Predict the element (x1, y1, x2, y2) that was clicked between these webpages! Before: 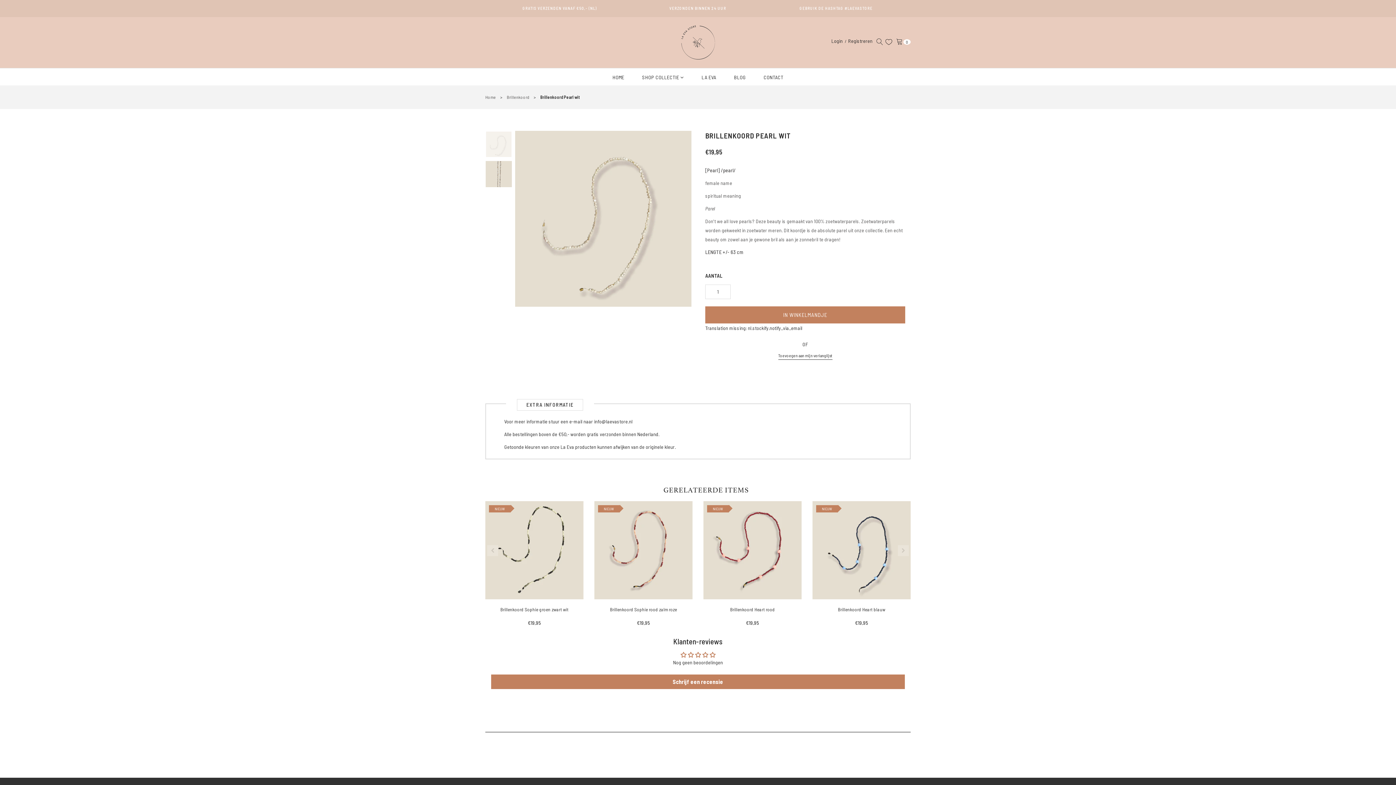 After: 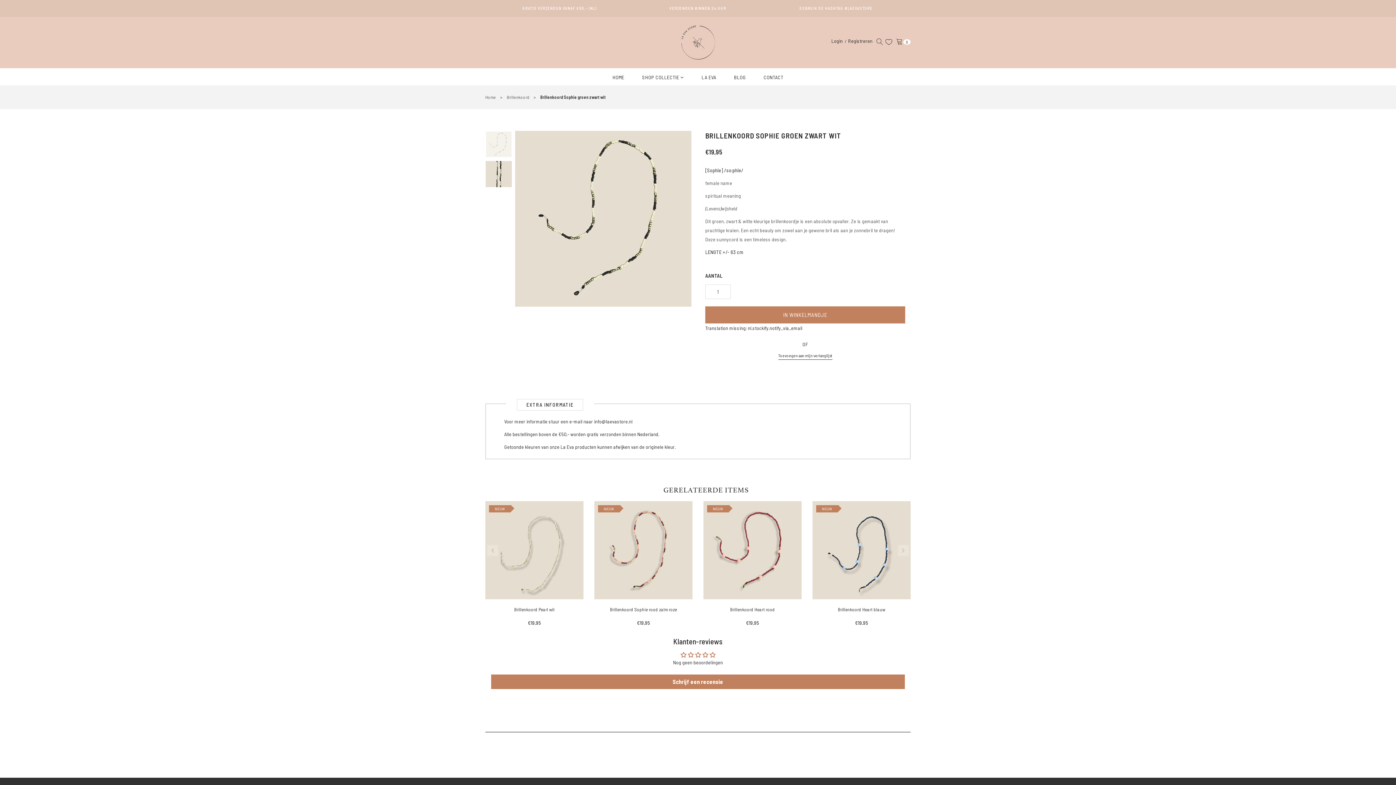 Action: label: Brillenkoord Sophie groen zwart wit bbox: (500, 606, 568, 612)